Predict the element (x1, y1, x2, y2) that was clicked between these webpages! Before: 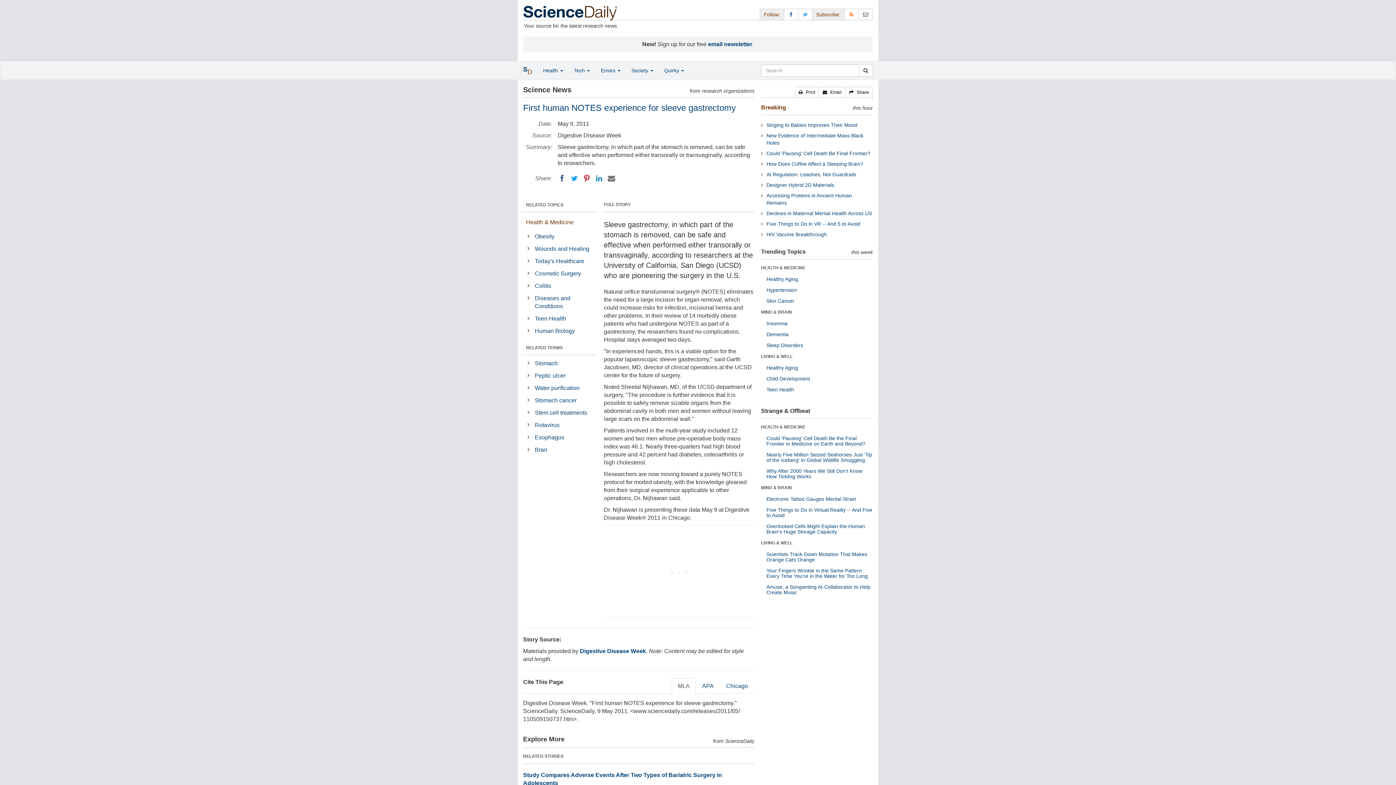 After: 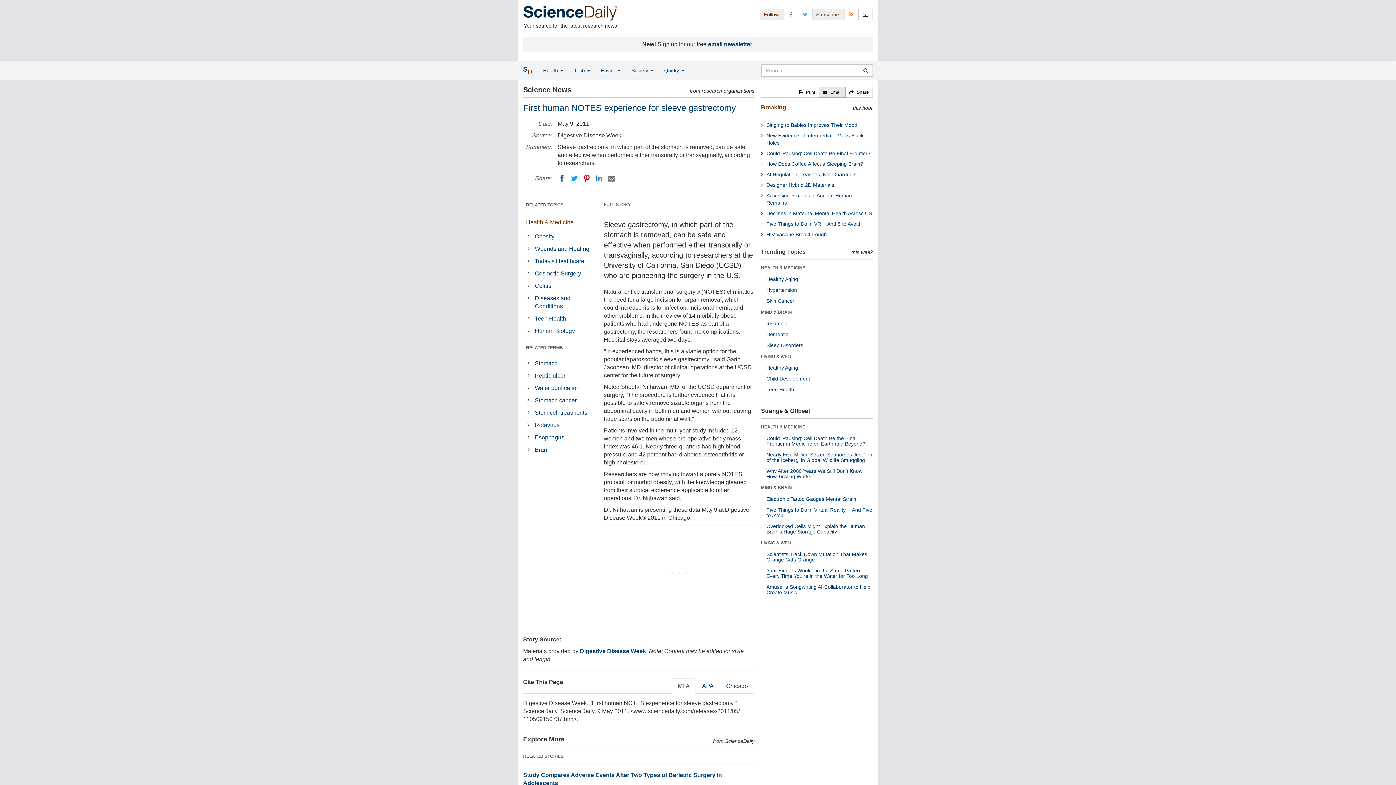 Action: label:    Email bbox: (818, 86, 845, 97)